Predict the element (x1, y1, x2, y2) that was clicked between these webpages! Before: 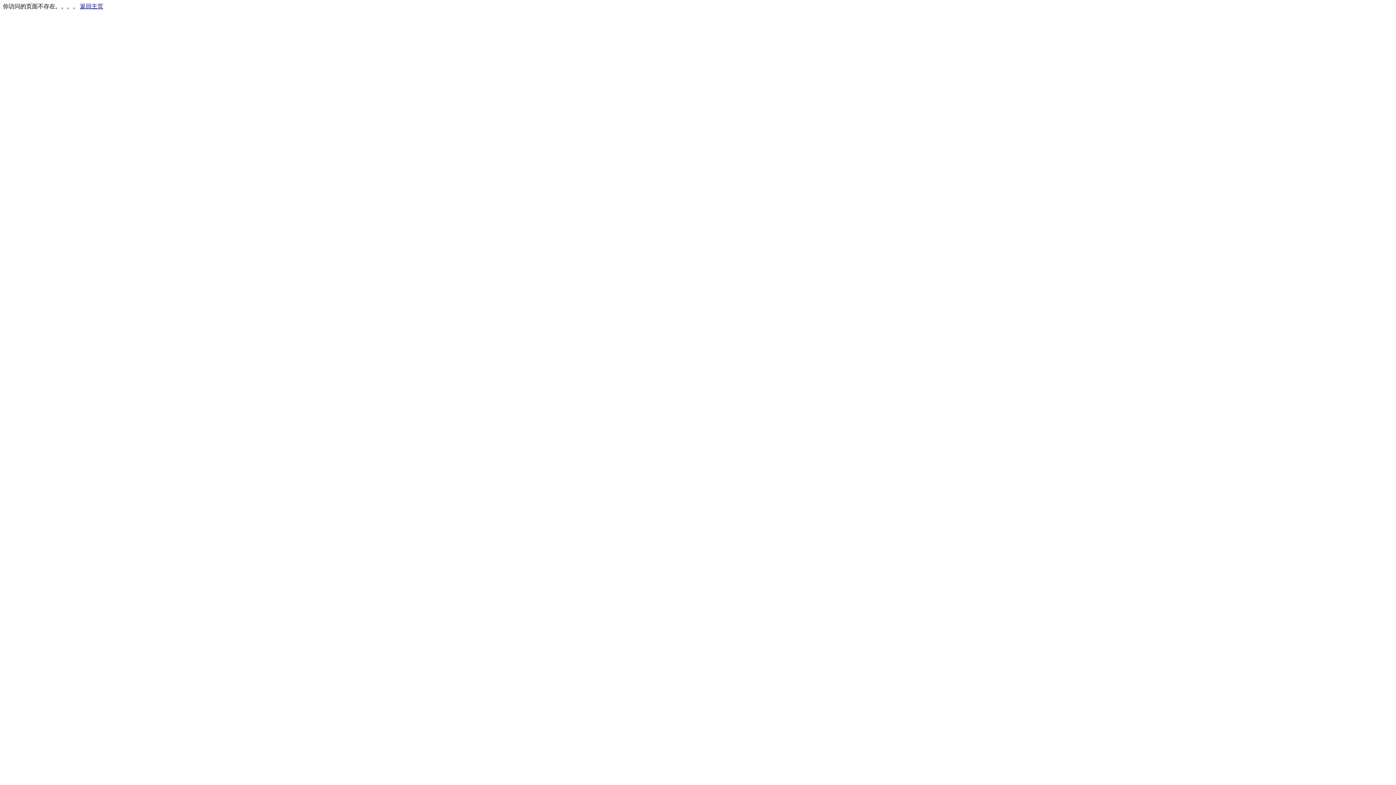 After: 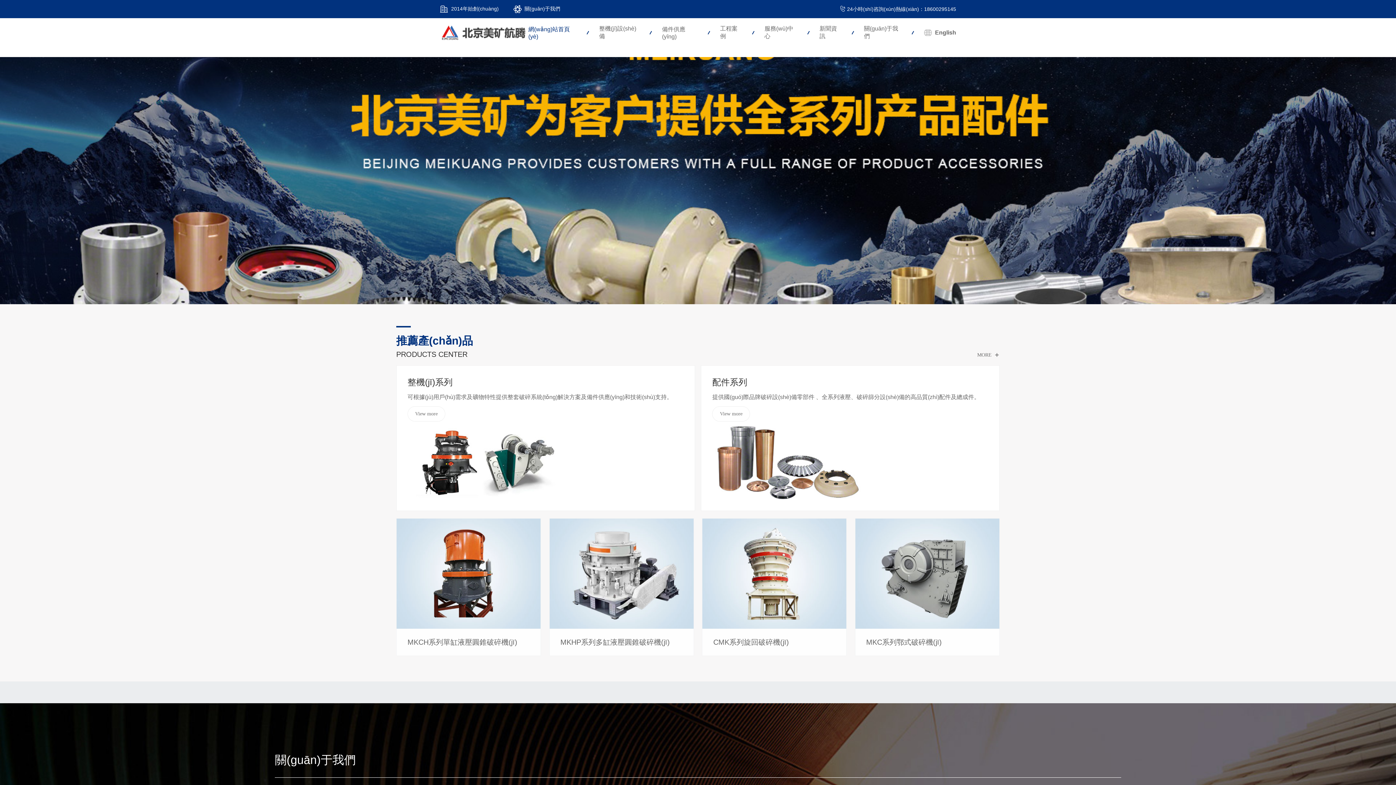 Action: bbox: (80, 3, 103, 9) label: 返回主页